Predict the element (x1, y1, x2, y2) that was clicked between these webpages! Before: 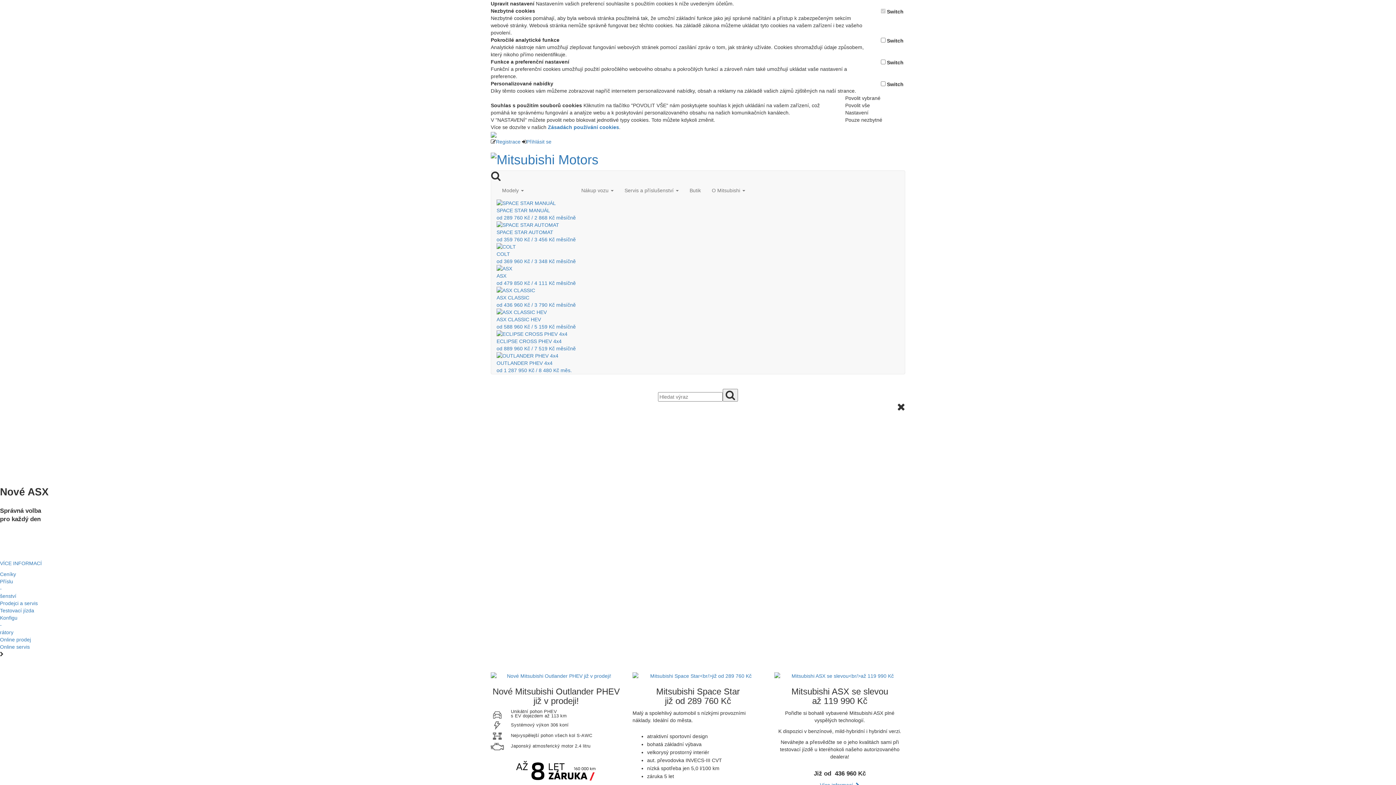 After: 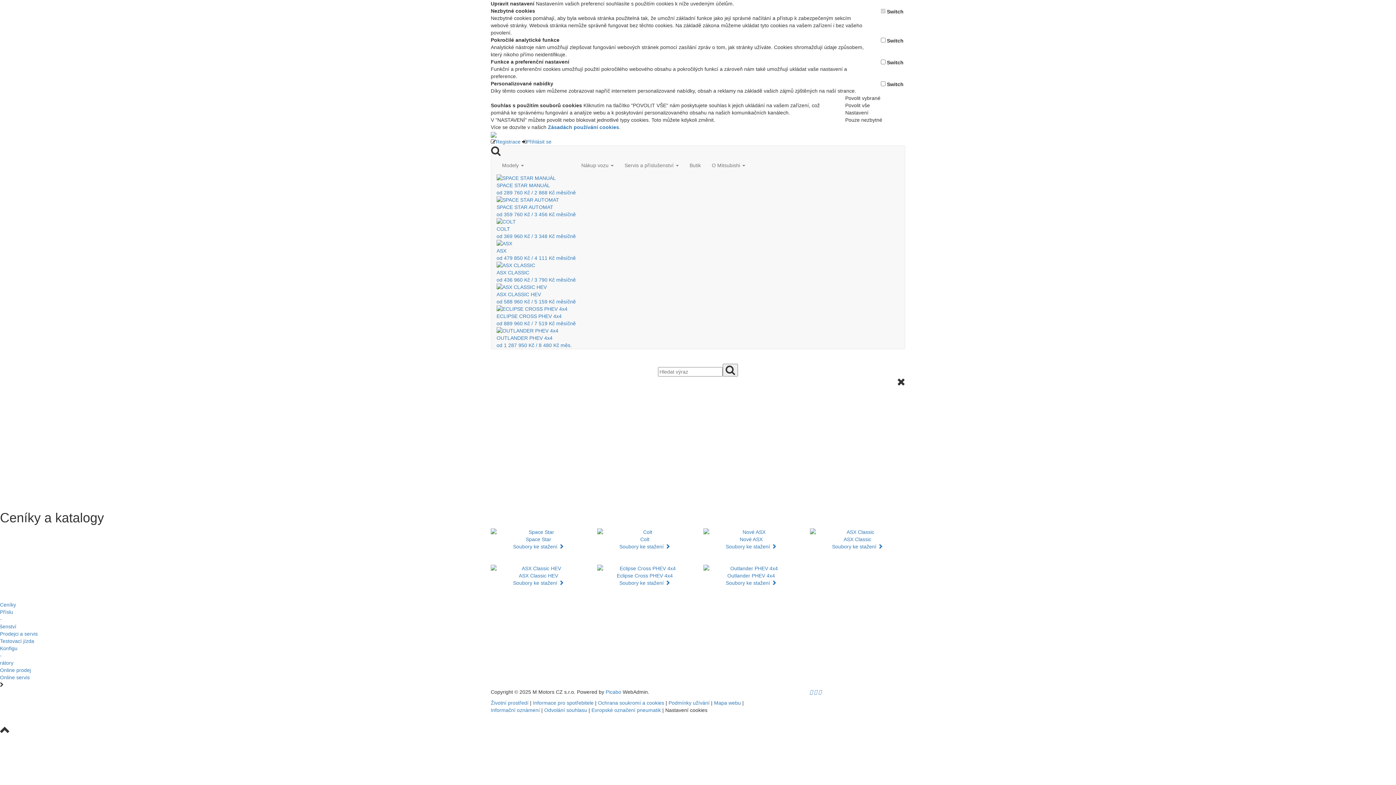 Action: bbox: (0, 478, 16, 484) label: Ceníky